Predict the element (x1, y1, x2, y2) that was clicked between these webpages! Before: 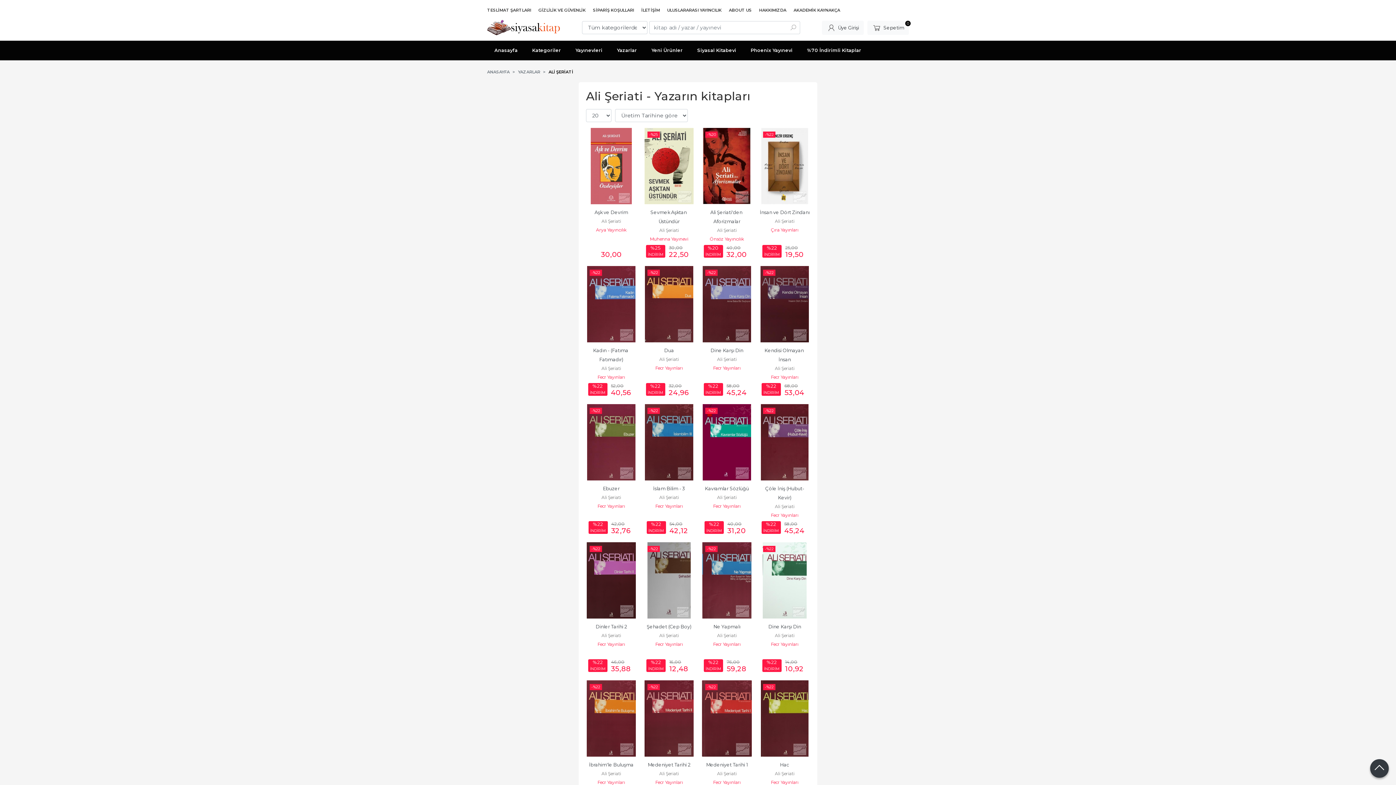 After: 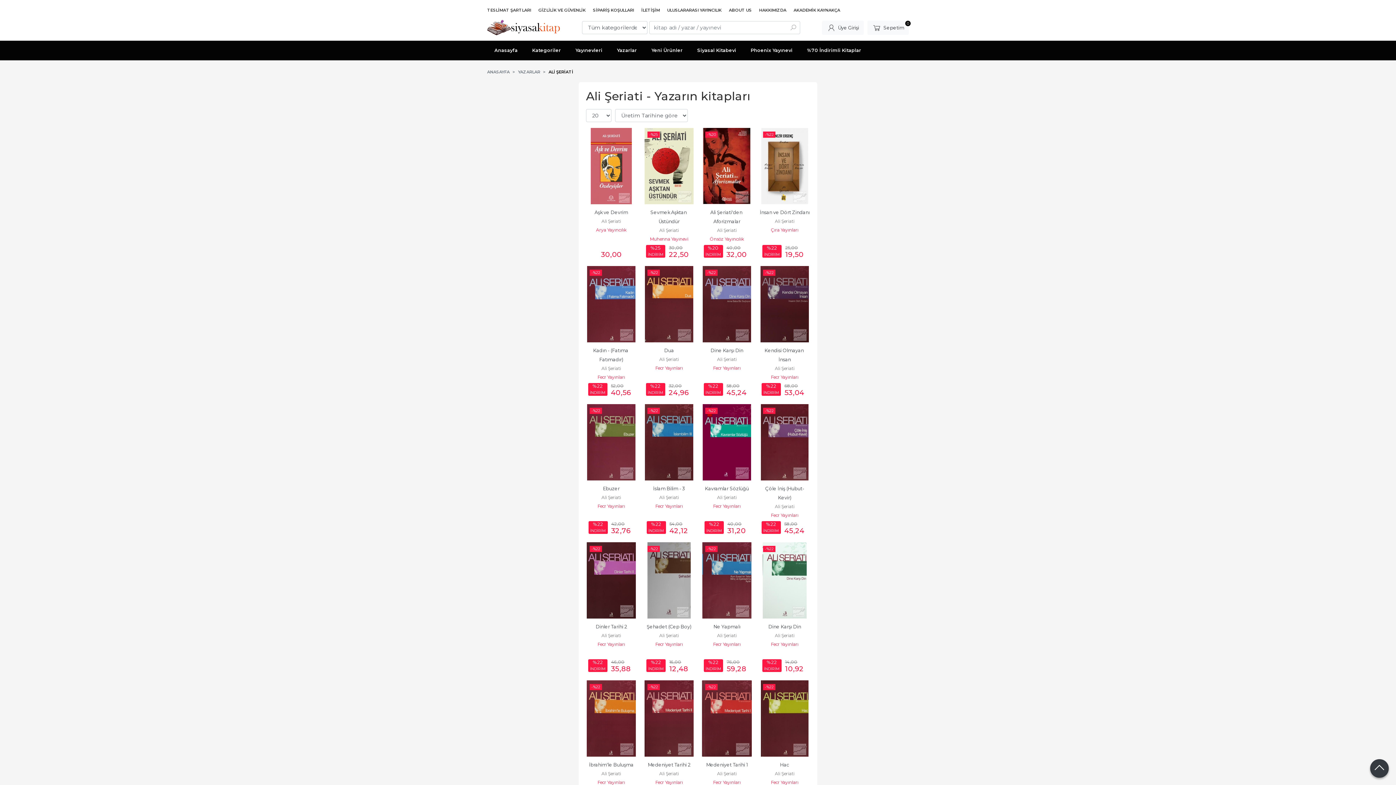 Action: label: Ali Şeriati bbox: (601, 365, 621, 371)